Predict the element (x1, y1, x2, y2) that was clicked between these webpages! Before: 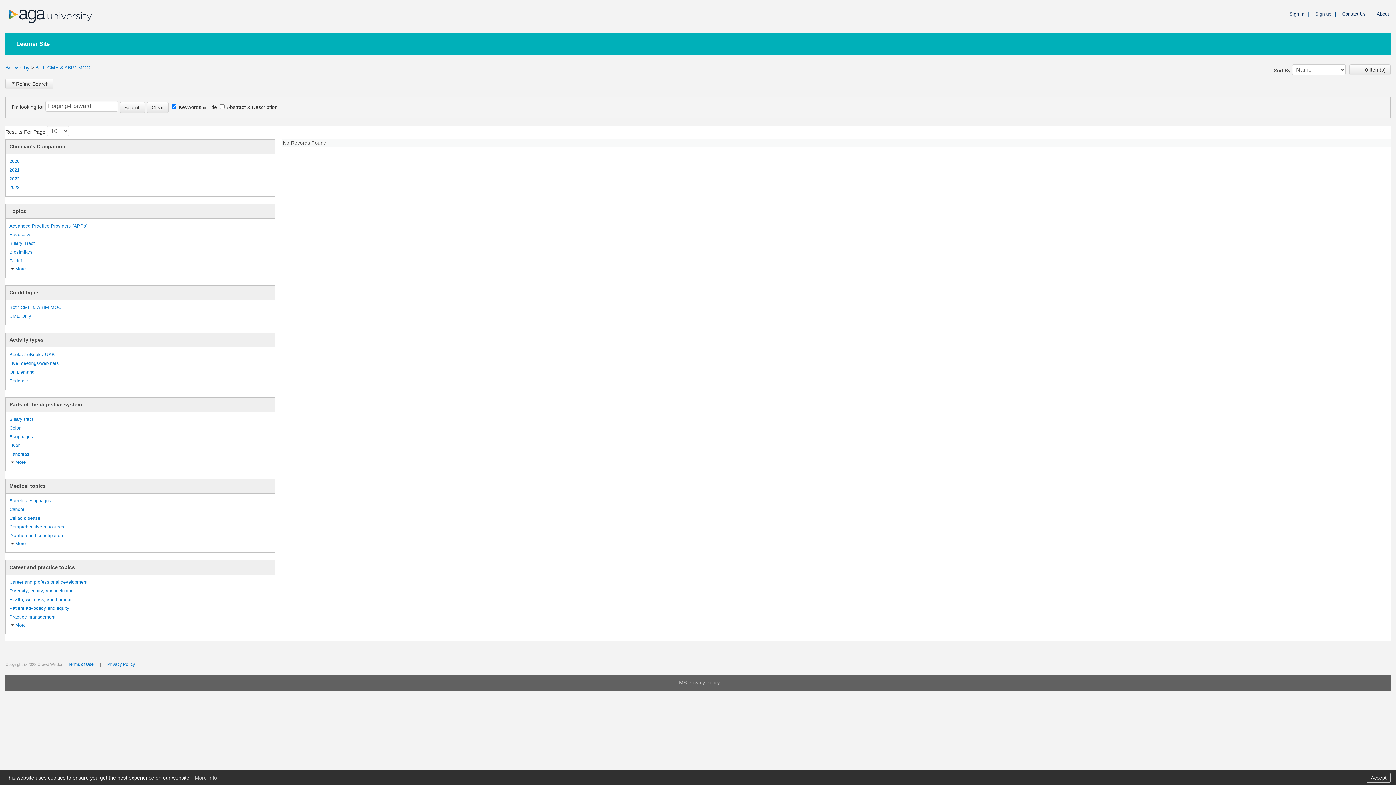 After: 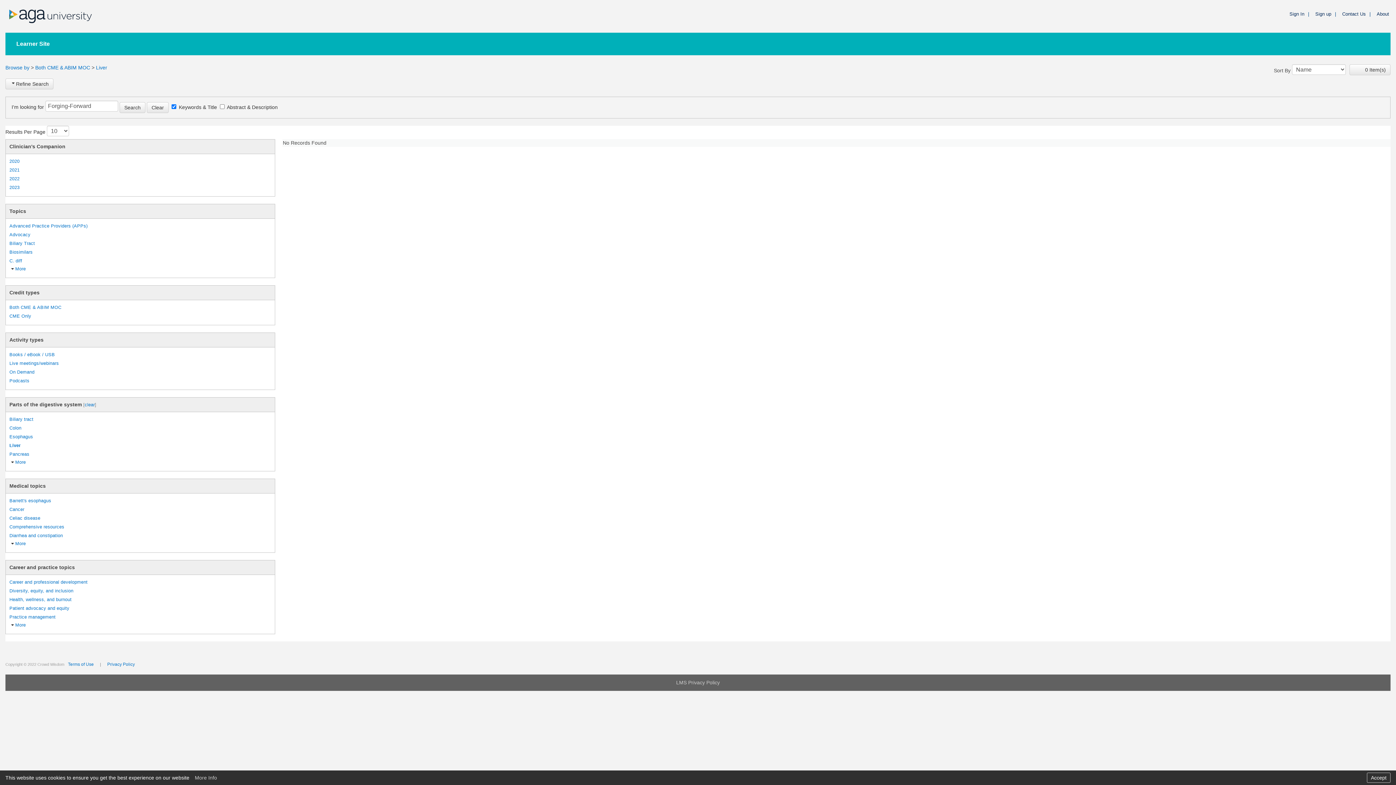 Action: bbox: (9, 442, 19, 449) label: Liver